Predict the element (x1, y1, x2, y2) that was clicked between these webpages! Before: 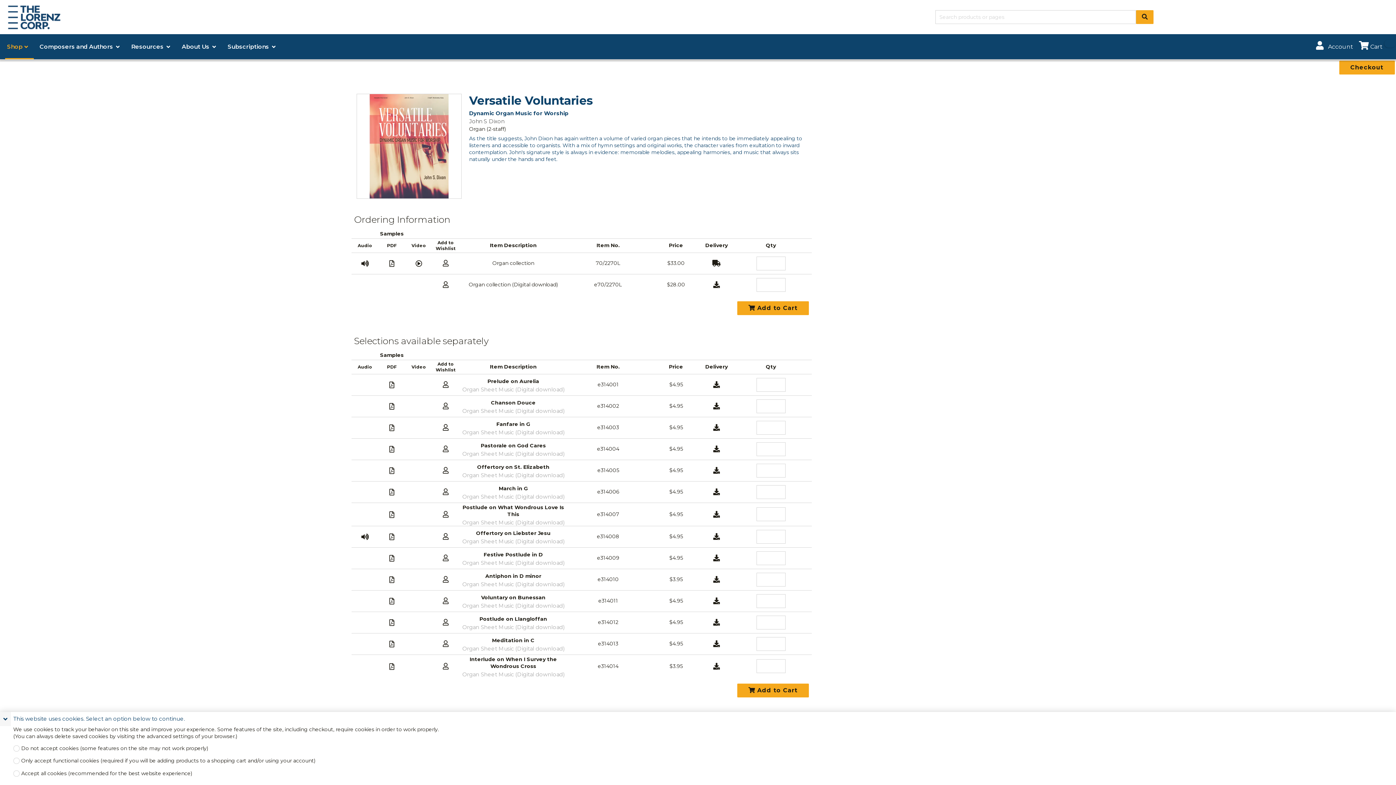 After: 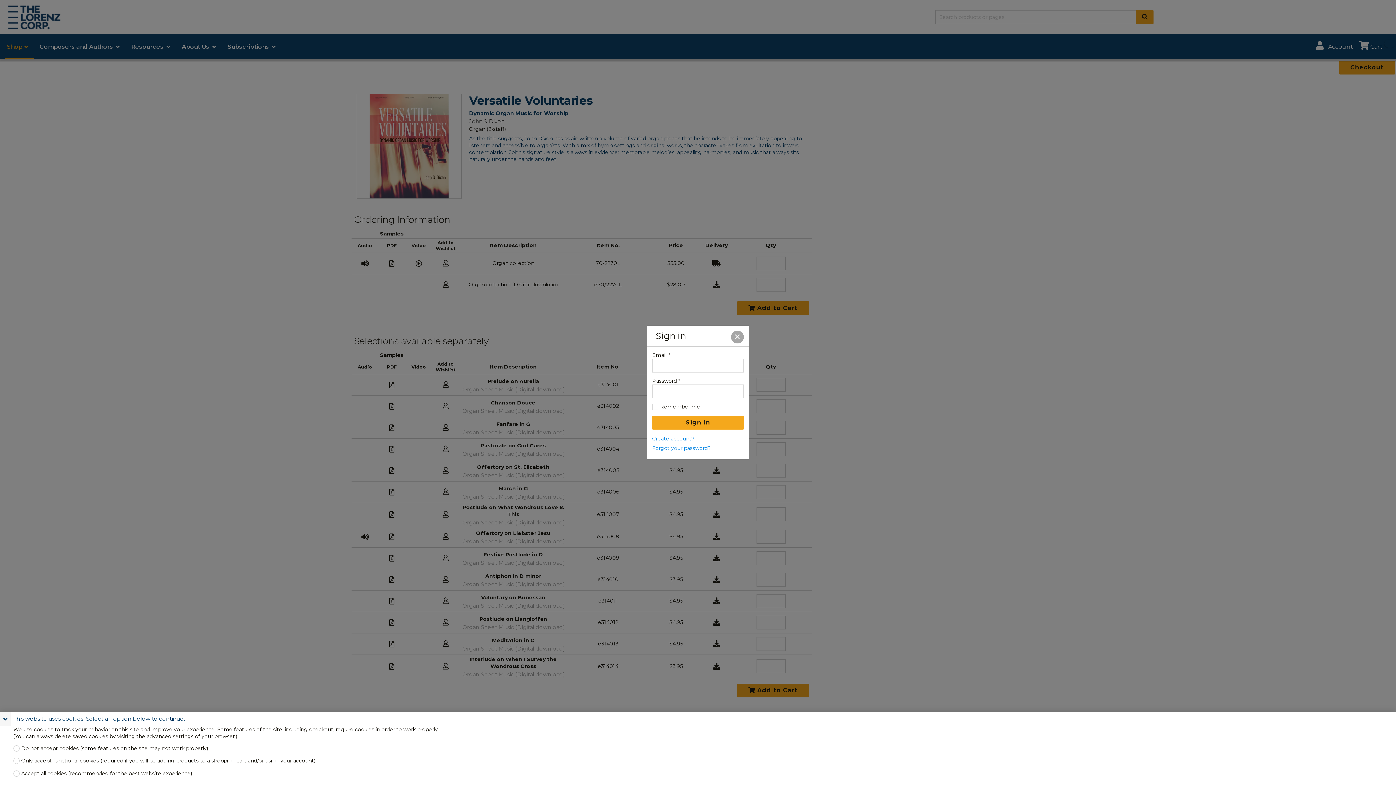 Action: bbox: (442, 258, 448, 268)